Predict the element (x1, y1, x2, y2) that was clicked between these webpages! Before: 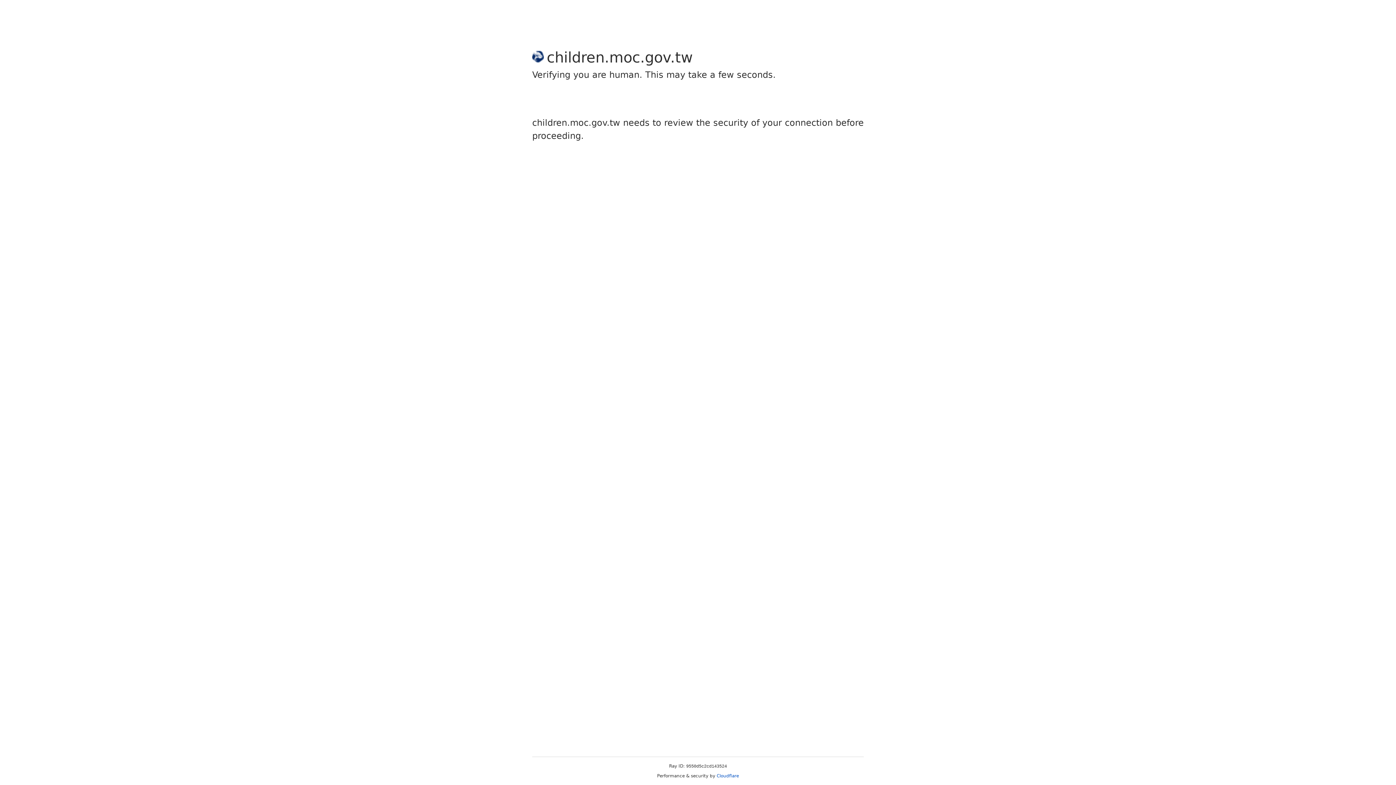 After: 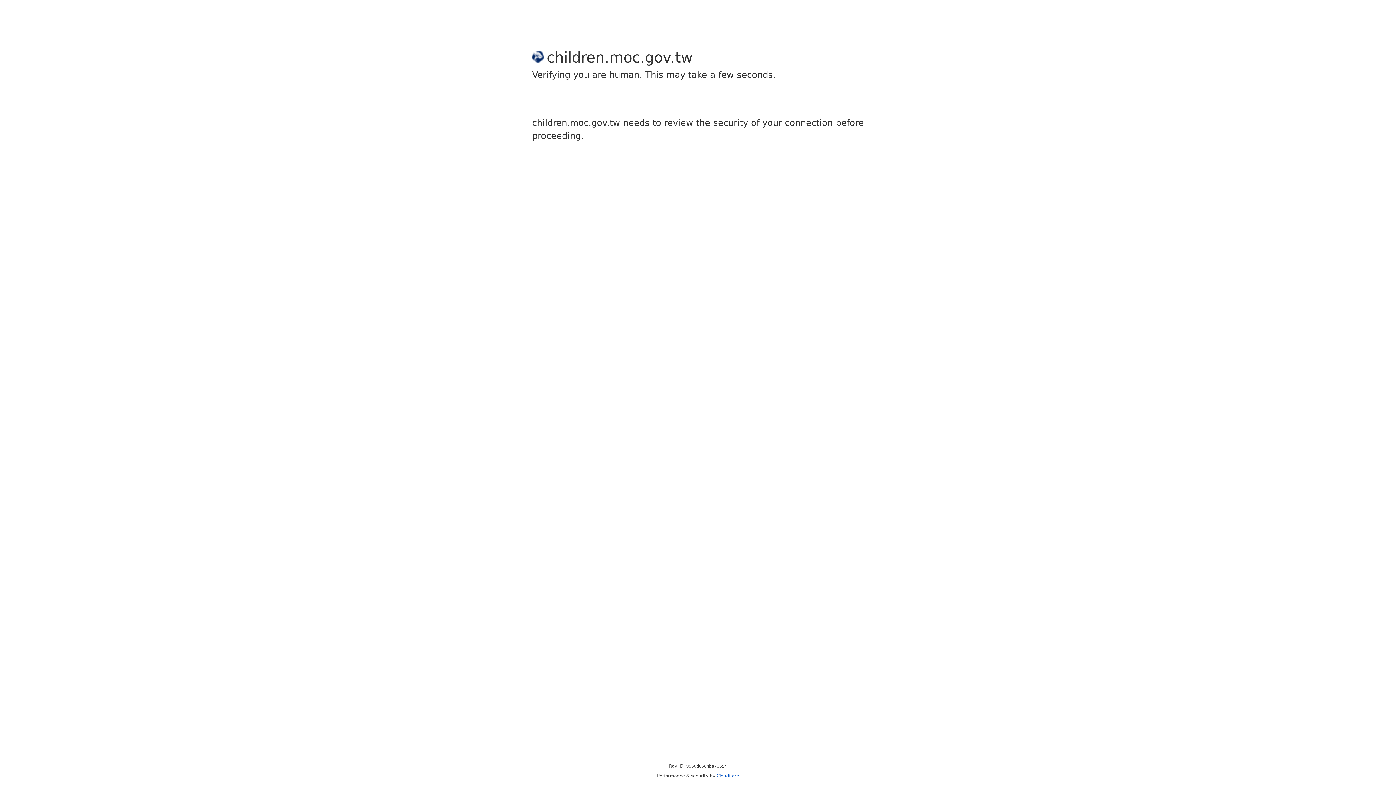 Action: bbox: (716, 773, 739, 778) label: Cloudflare